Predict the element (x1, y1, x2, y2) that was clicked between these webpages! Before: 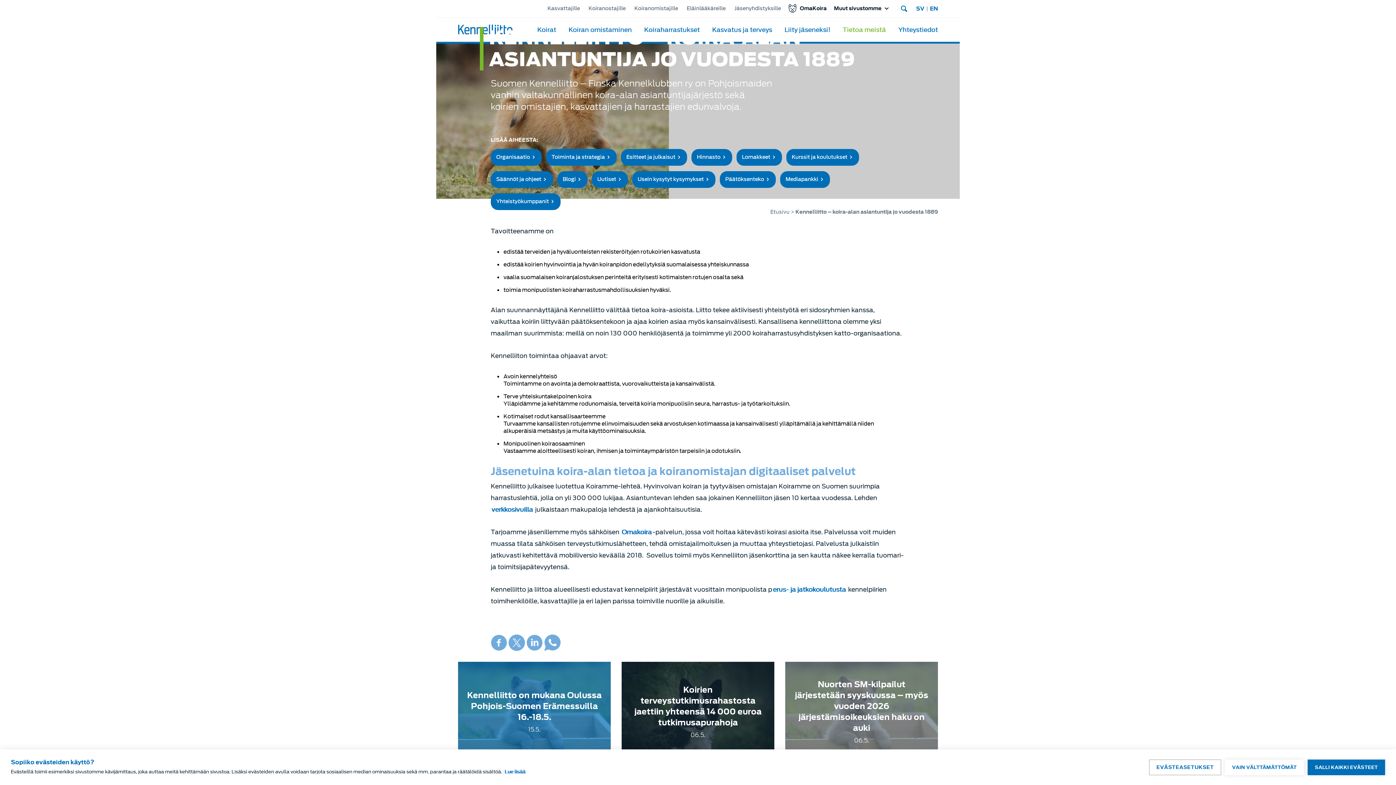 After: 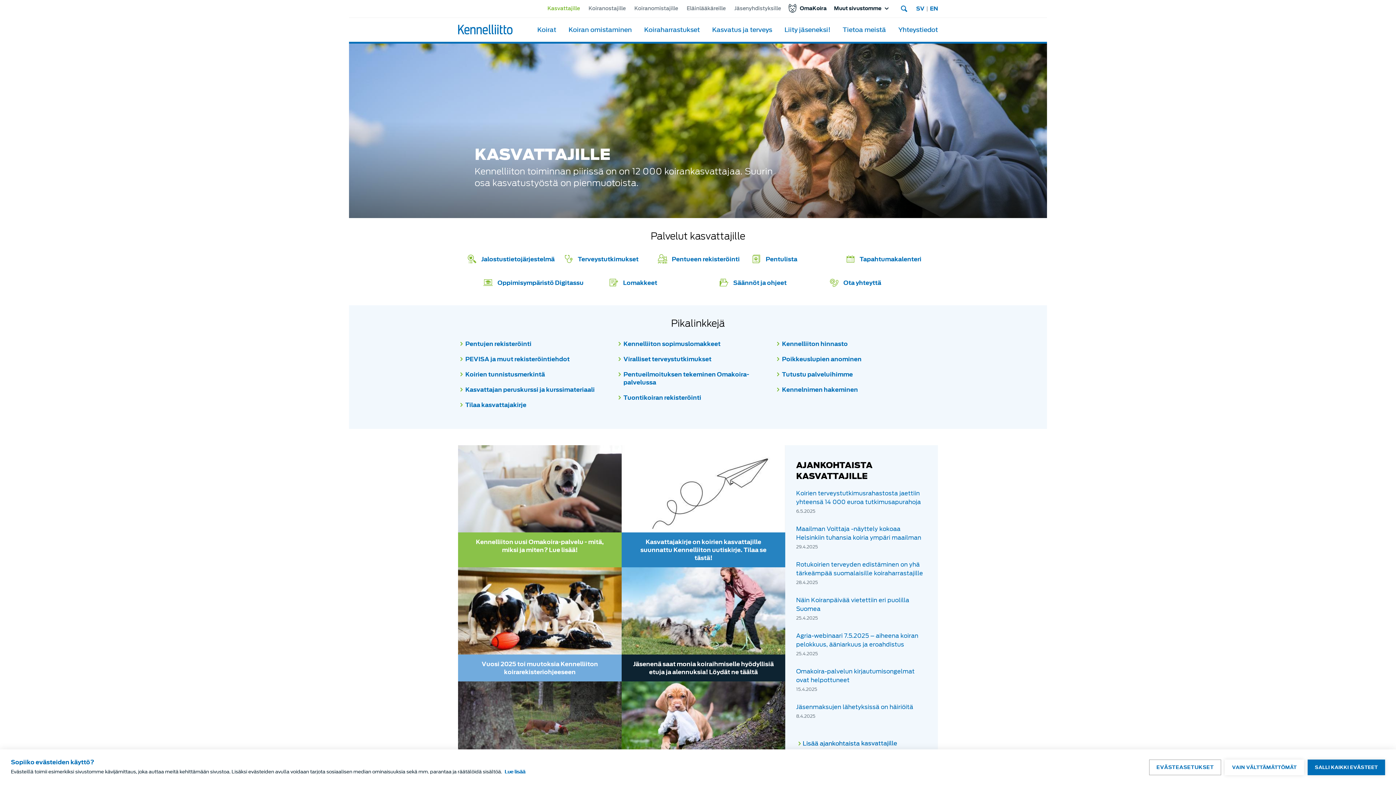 Action: label: Kasvattajille bbox: (547, 4, 580, 12)